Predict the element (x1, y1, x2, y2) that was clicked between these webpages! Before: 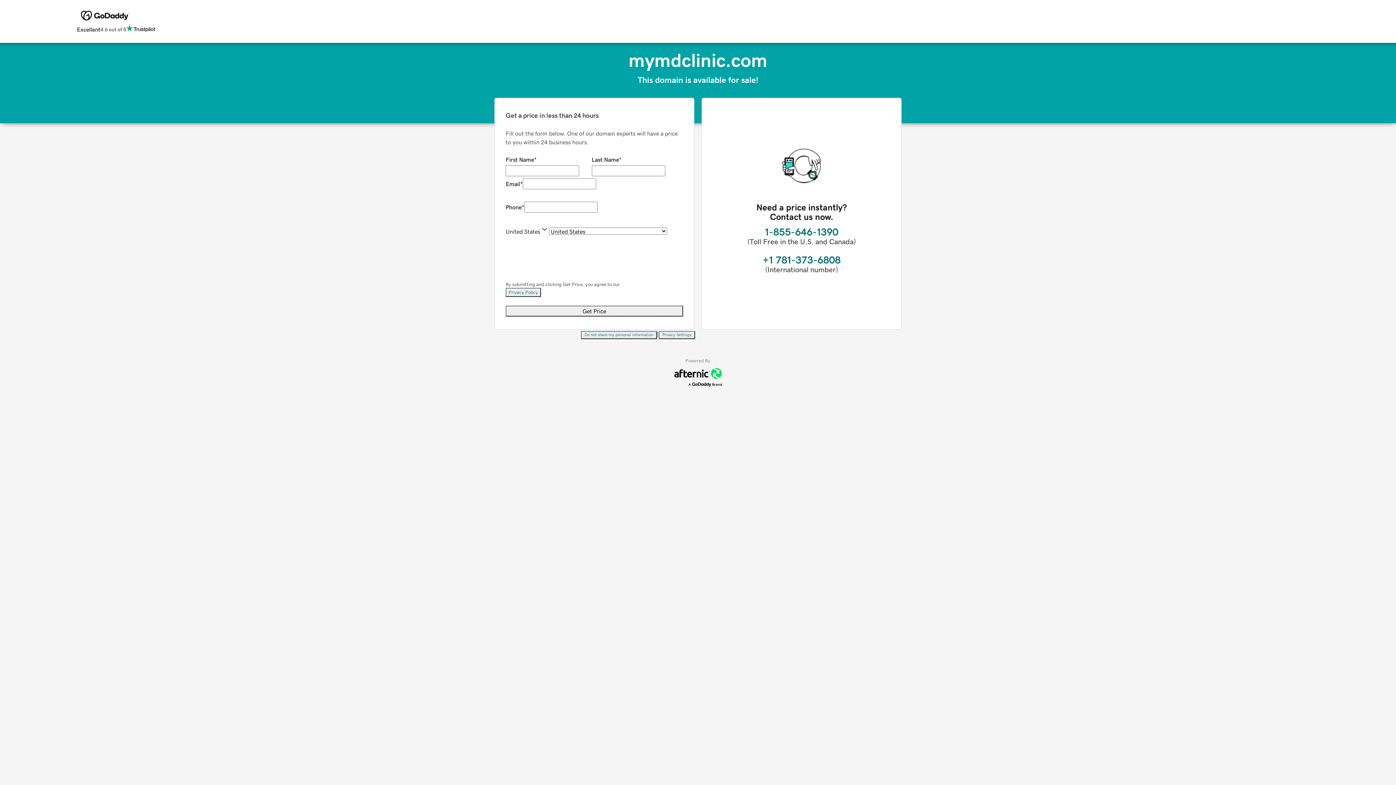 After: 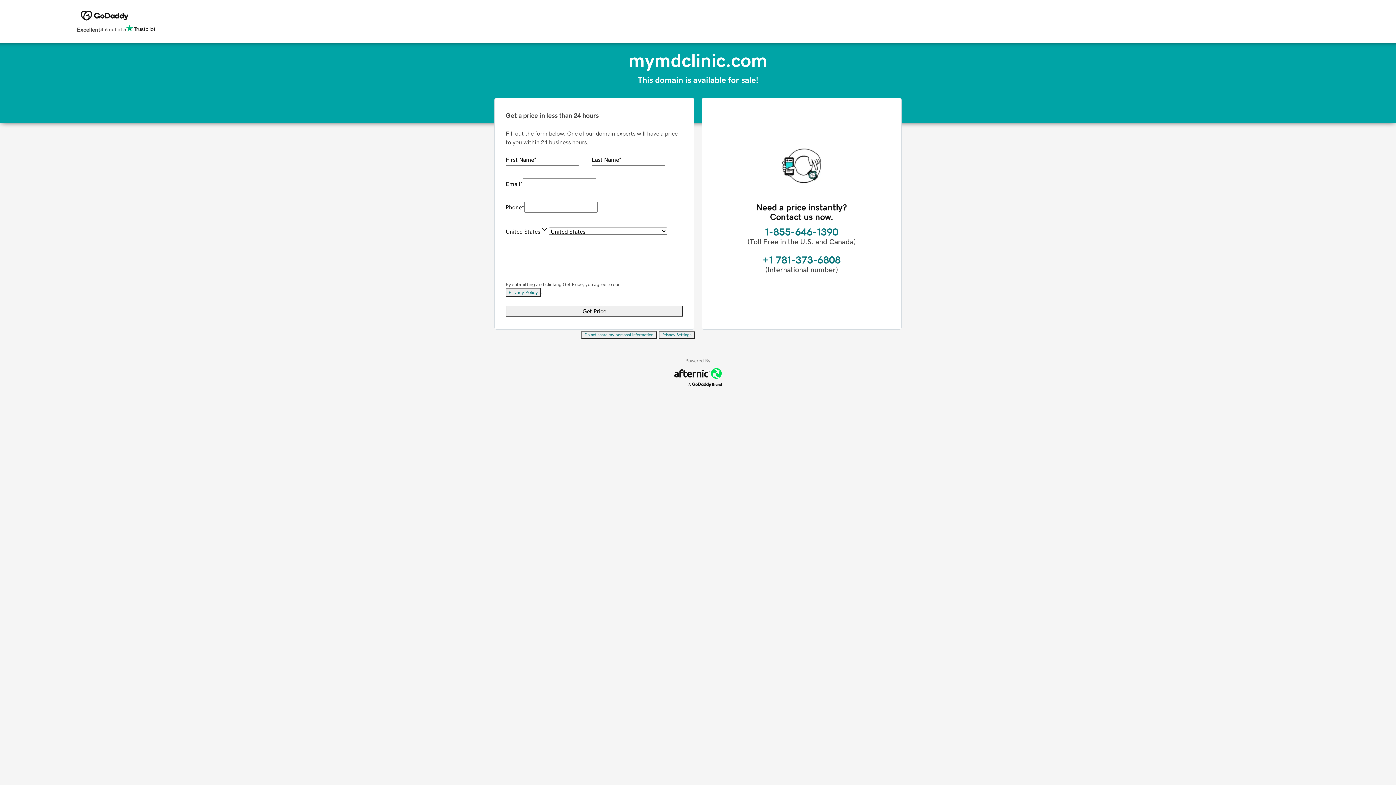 Action: bbox: (505, 288, 541, 297) label: Privacy Policy